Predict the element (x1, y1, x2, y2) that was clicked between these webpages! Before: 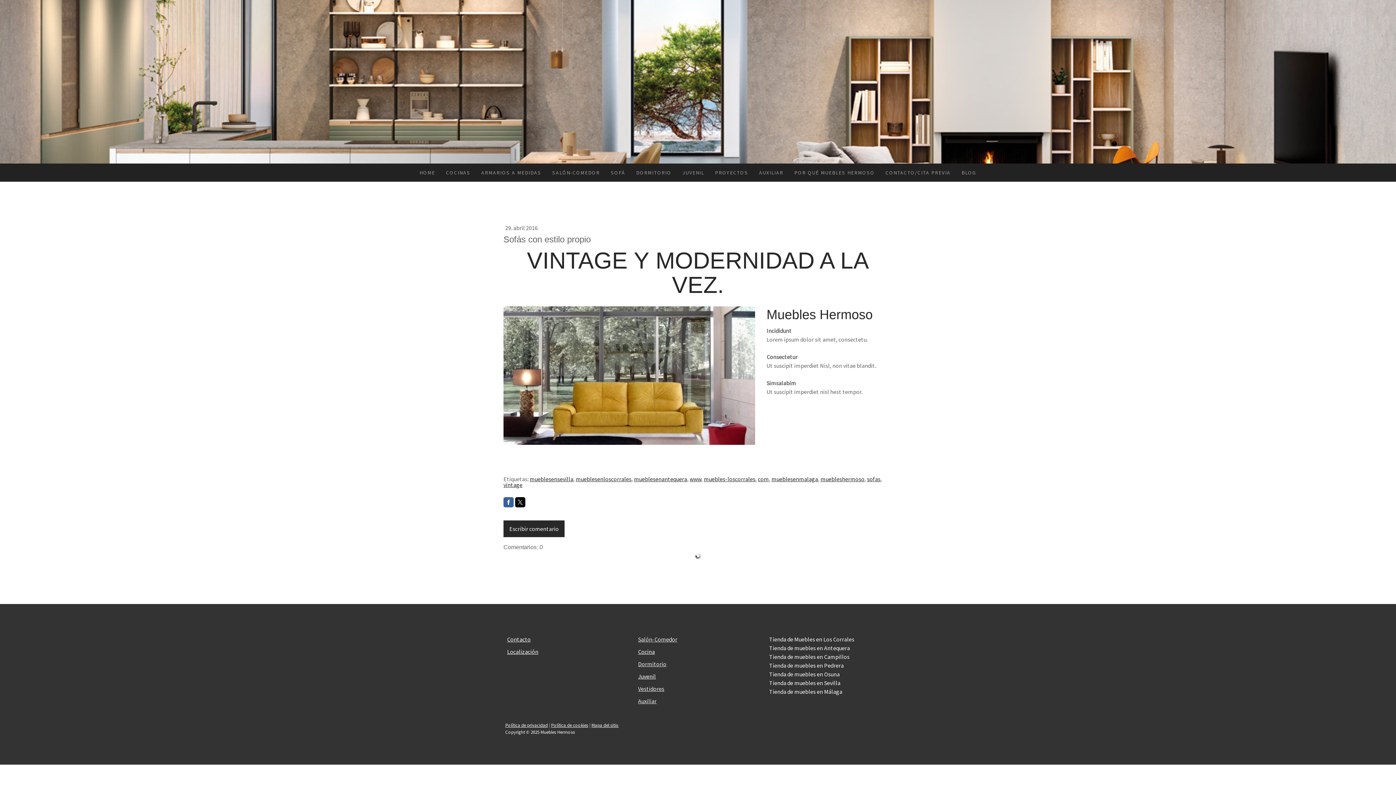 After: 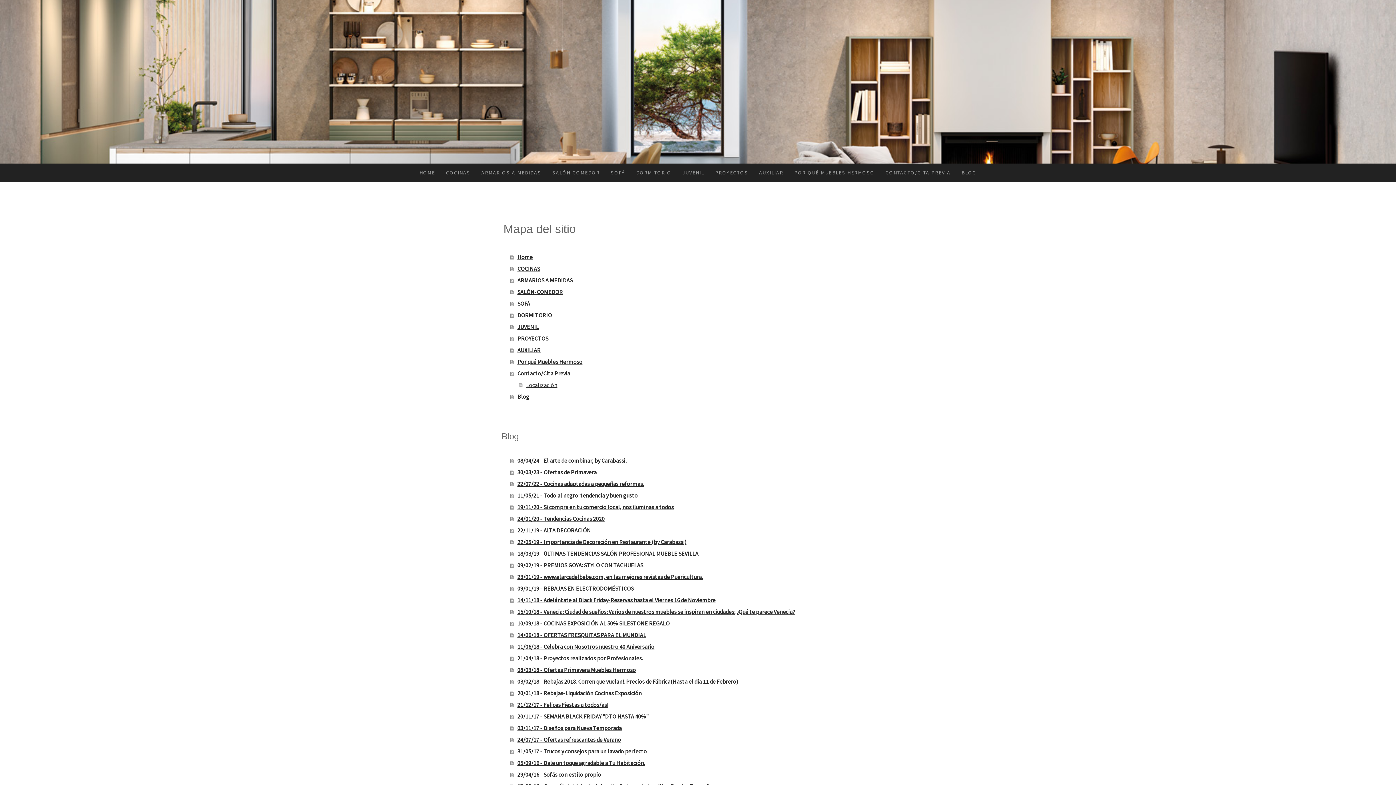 Action: label: Mapa del sitio bbox: (591, 722, 618, 728)